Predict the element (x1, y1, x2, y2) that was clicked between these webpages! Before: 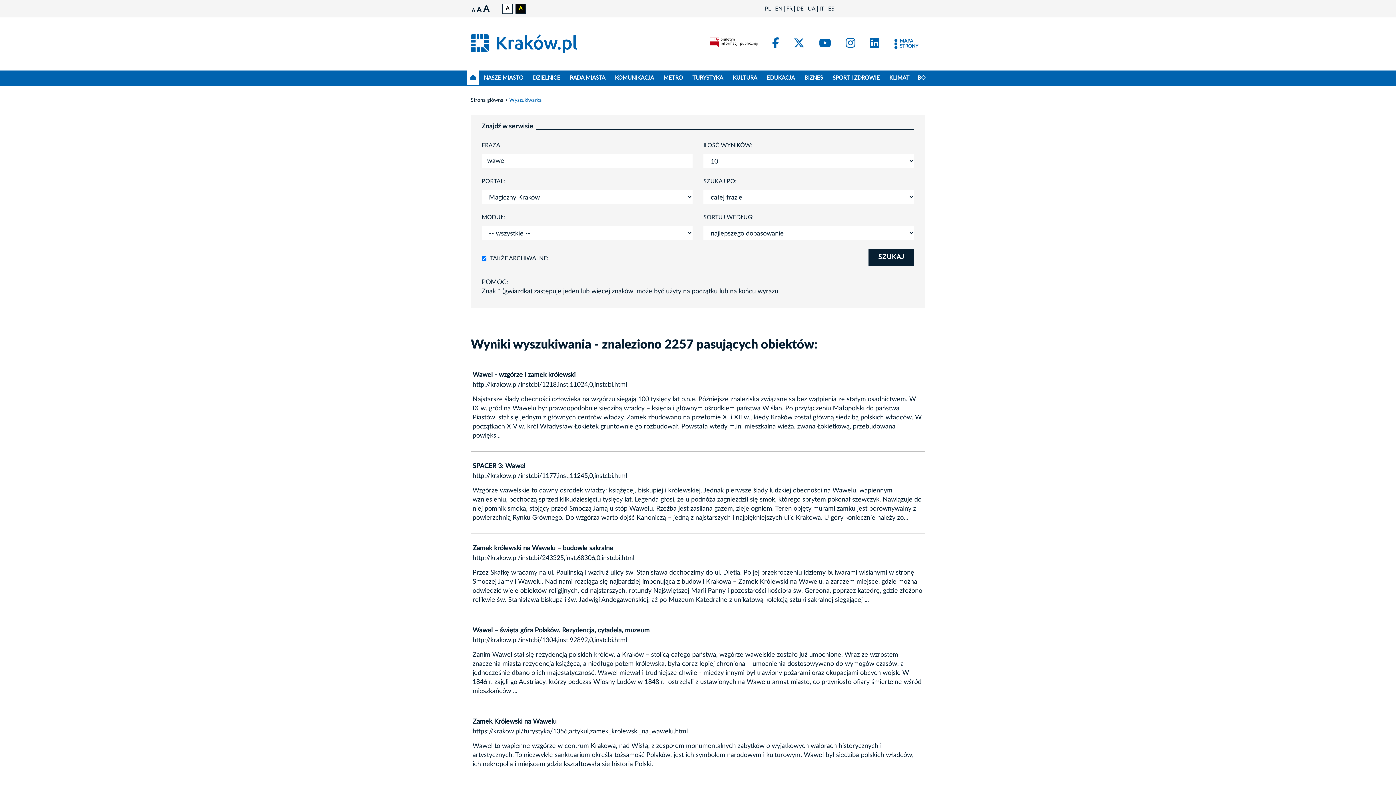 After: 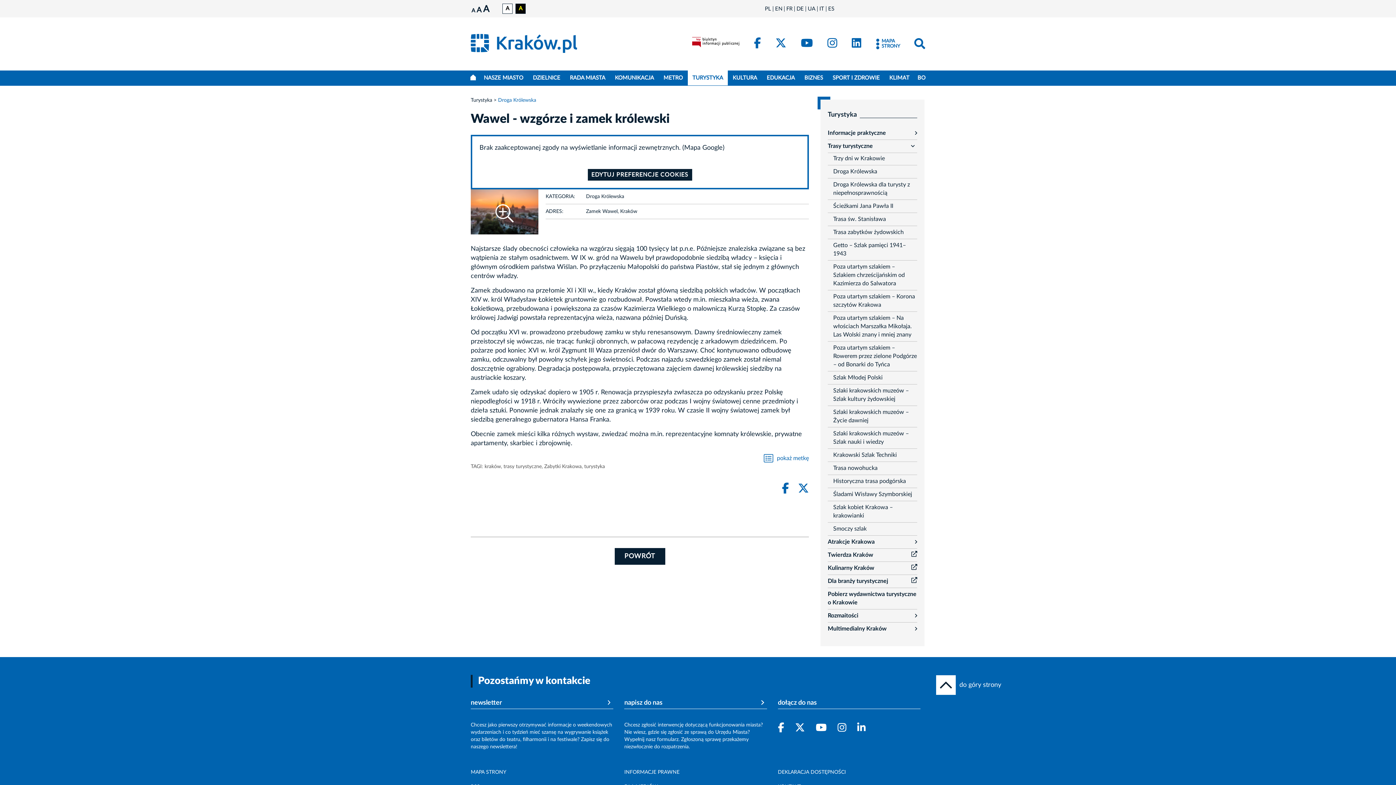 Action: label: Wawel - wzgórze i zamek królewski bbox: (472, 371, 923, 380)